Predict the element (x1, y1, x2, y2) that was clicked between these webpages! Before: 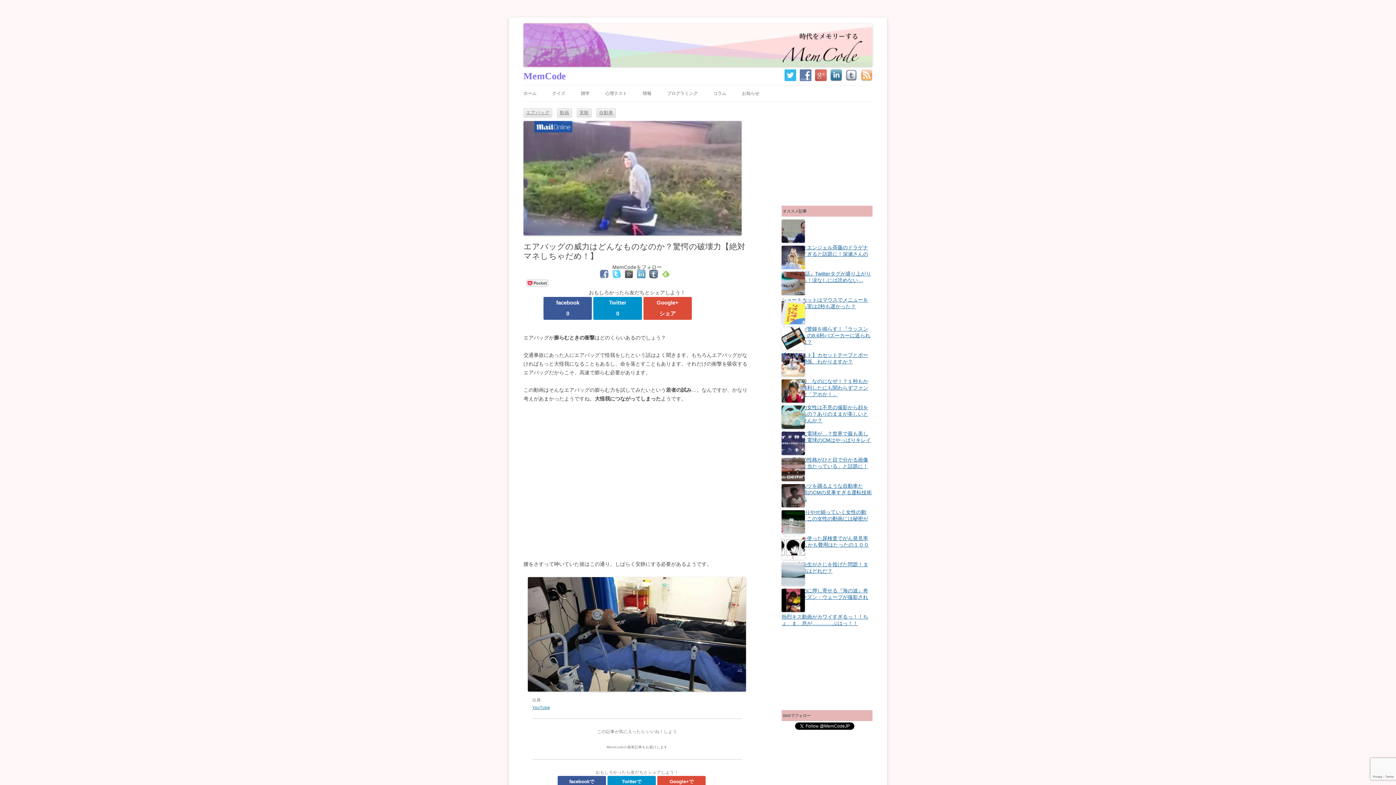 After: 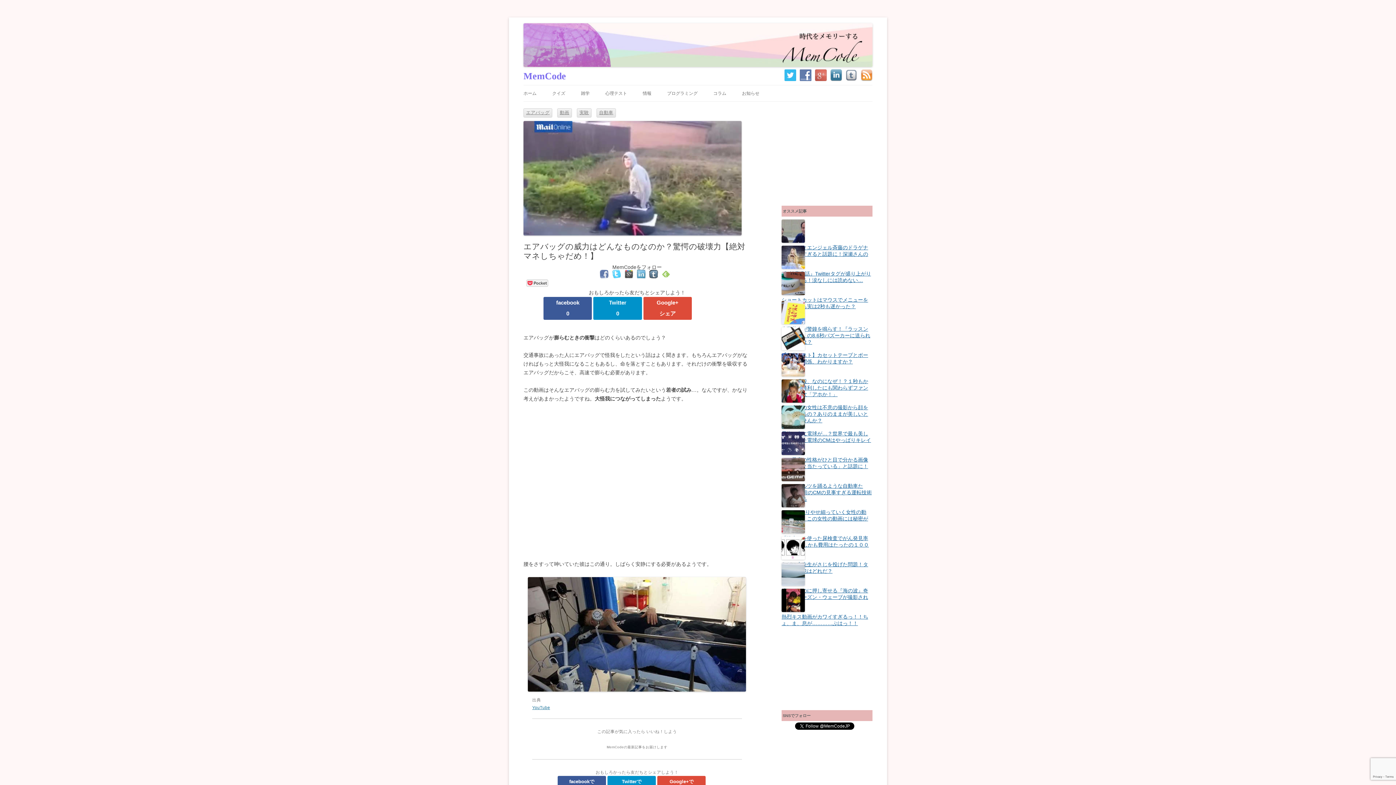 Action: bbox: (857, 71, 872, 78)